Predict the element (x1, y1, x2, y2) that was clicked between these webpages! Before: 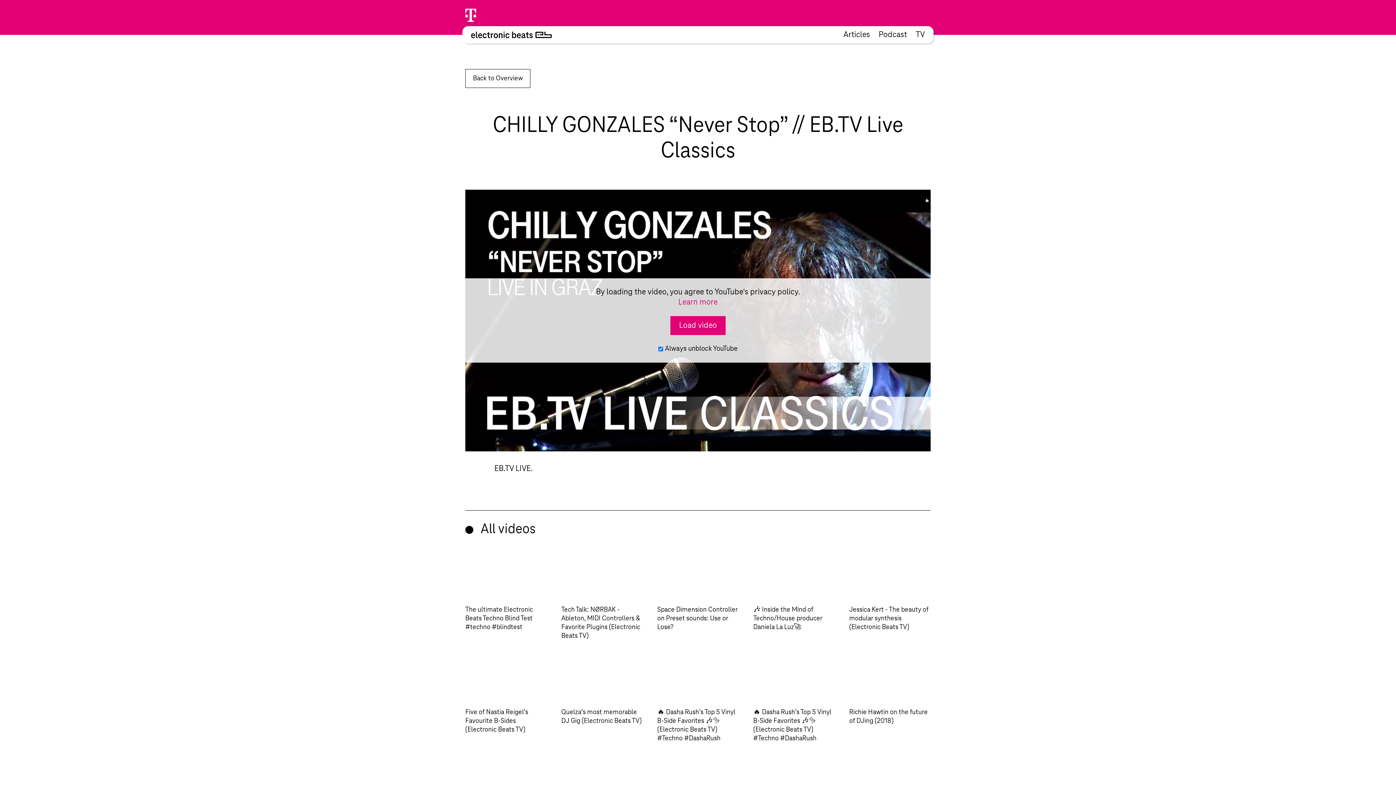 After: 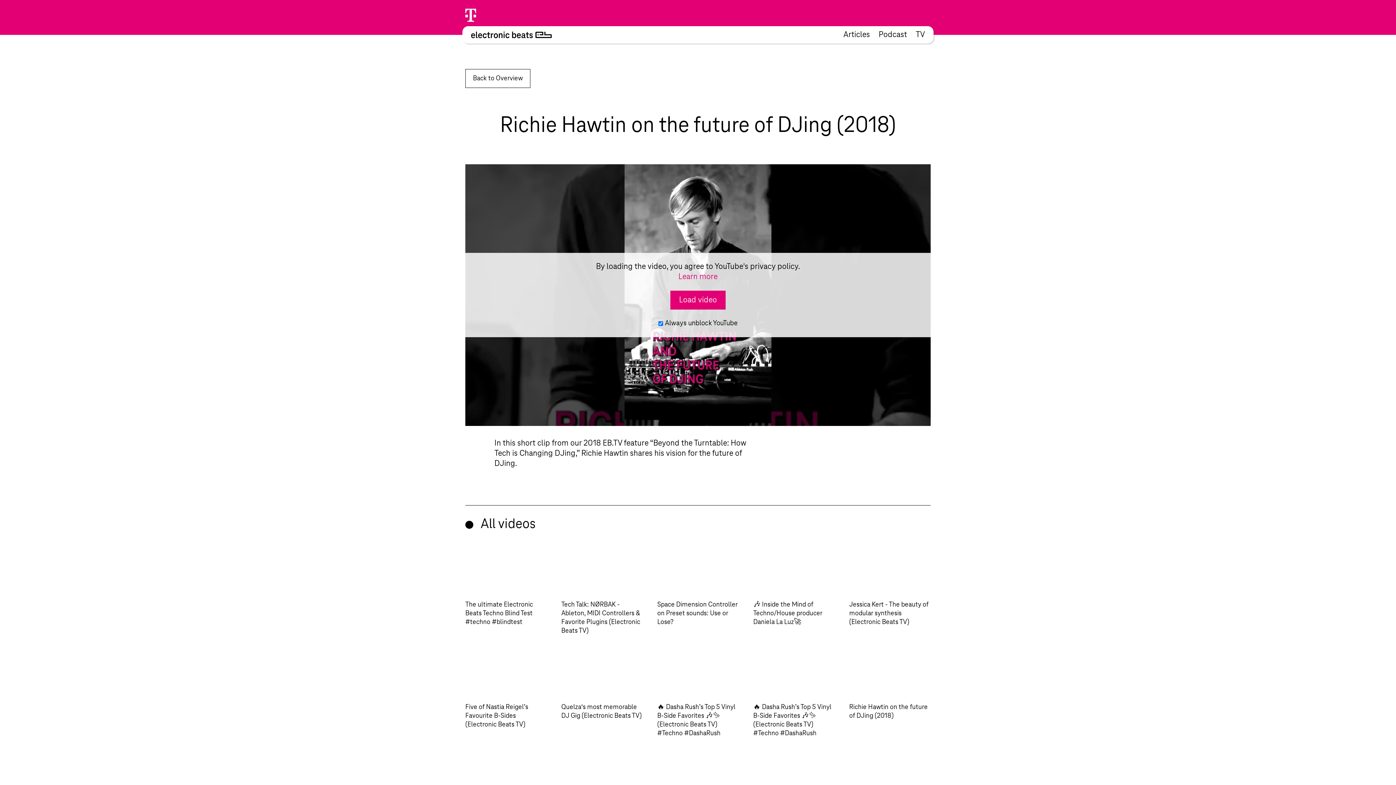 Action: label: Richie Hawtin on the future of DJing (2018) bbox: (849, 658, 930, 725)